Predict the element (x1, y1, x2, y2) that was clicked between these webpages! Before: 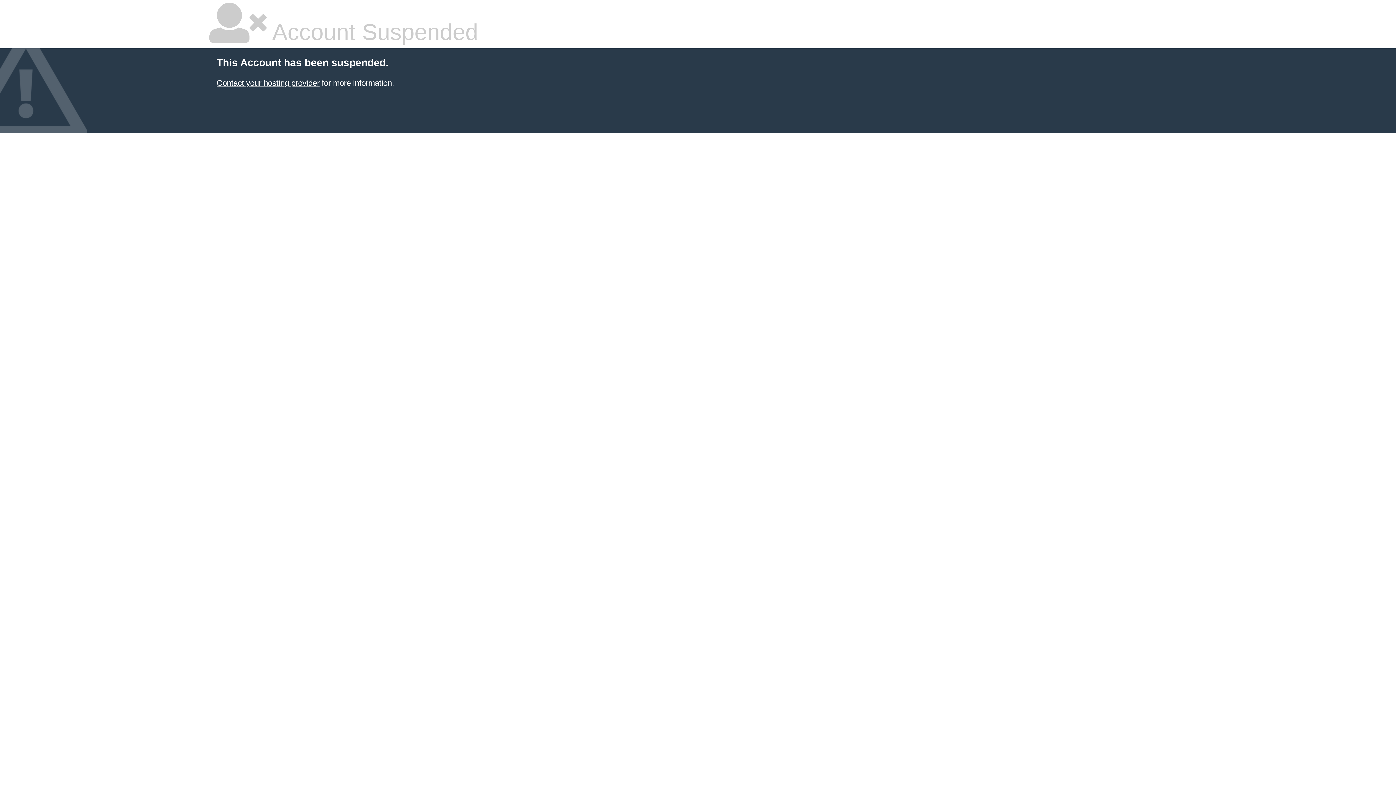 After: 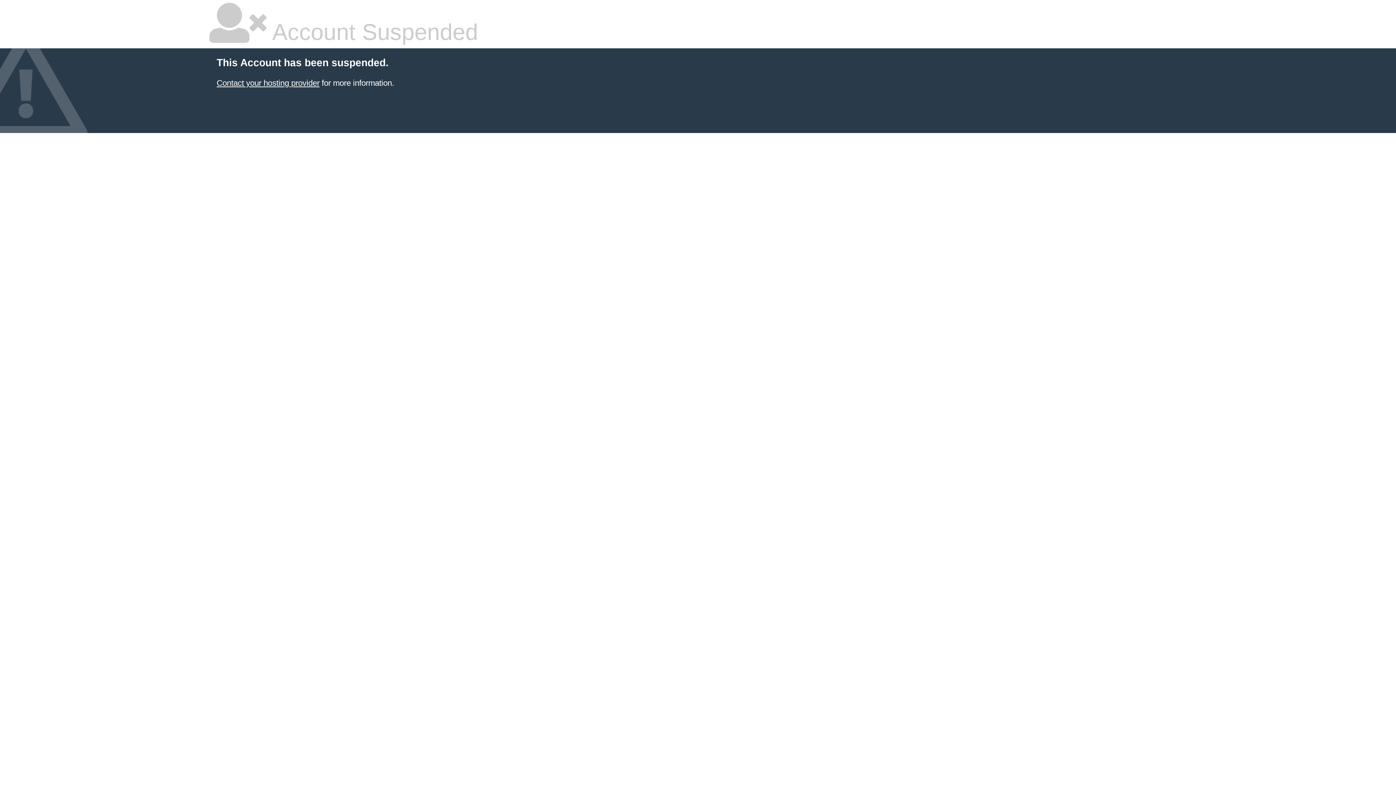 Action: bbox: (216, 78, 319, 87) label: Contact your hosting provider